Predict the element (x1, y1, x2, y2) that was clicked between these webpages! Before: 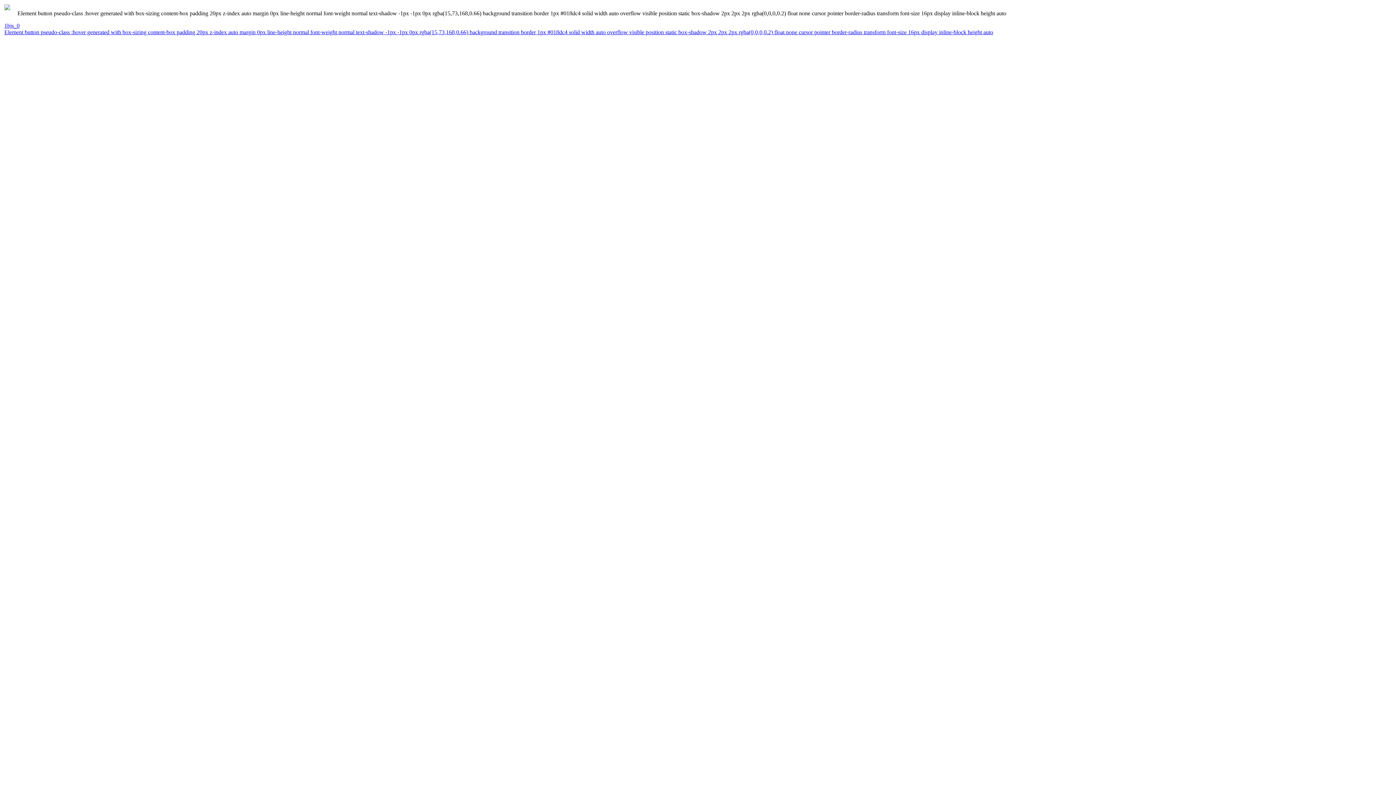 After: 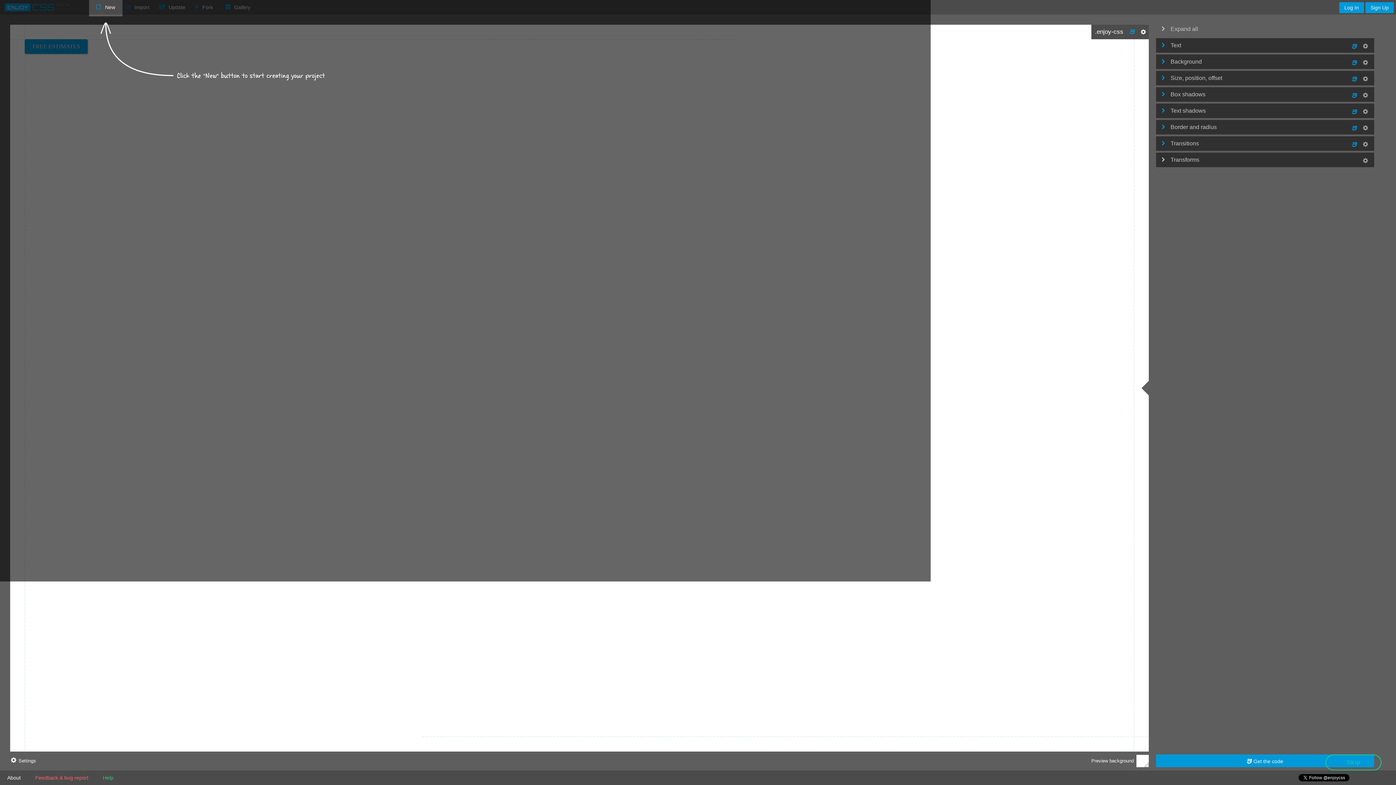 Action: bbox: (4, 22, 1393, 29) label: 1bjs_0